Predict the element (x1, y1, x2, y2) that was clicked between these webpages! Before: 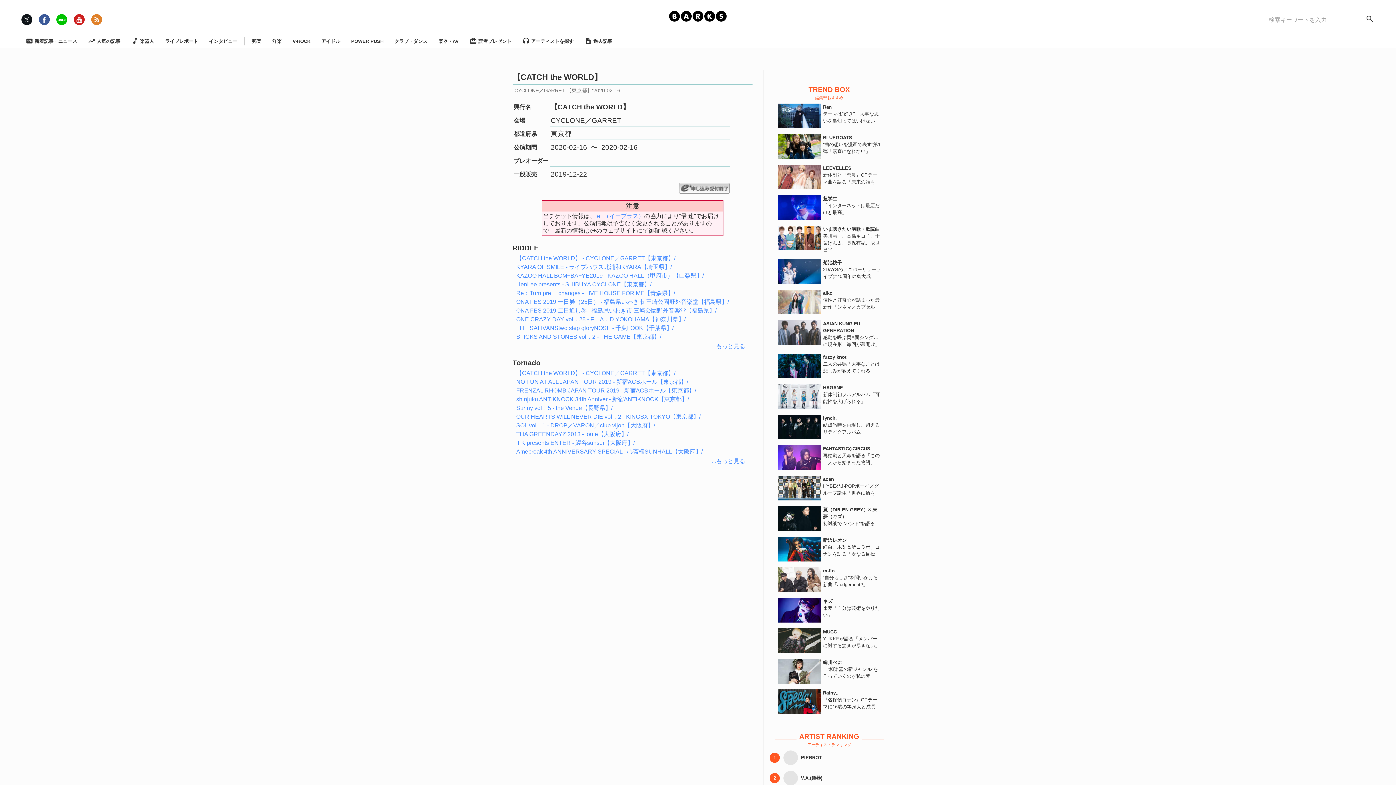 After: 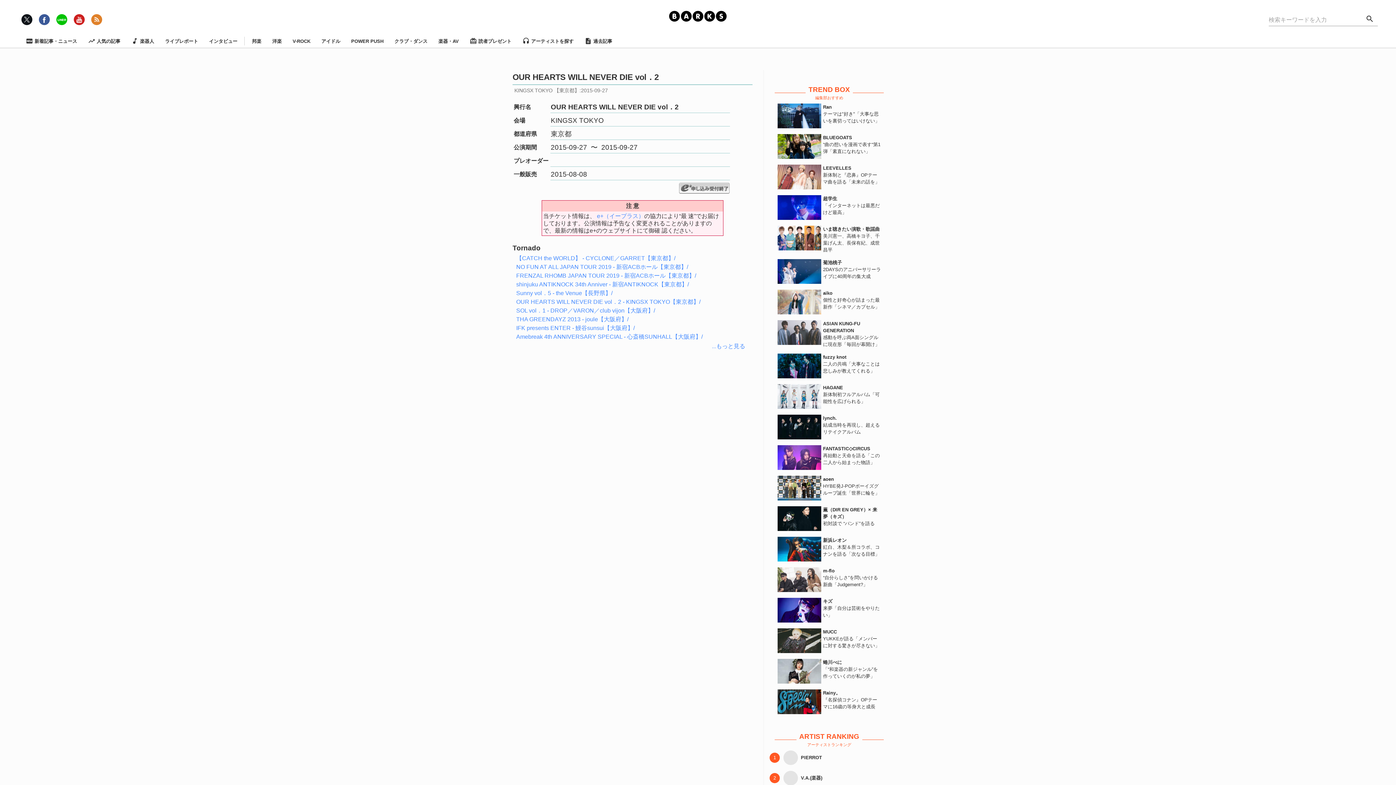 Action: bbox: (516, 413, 700, 420) label: OUR HEARTS WILL NEVER DIE vol．2 - KINGSX TOKYO【東京都】/